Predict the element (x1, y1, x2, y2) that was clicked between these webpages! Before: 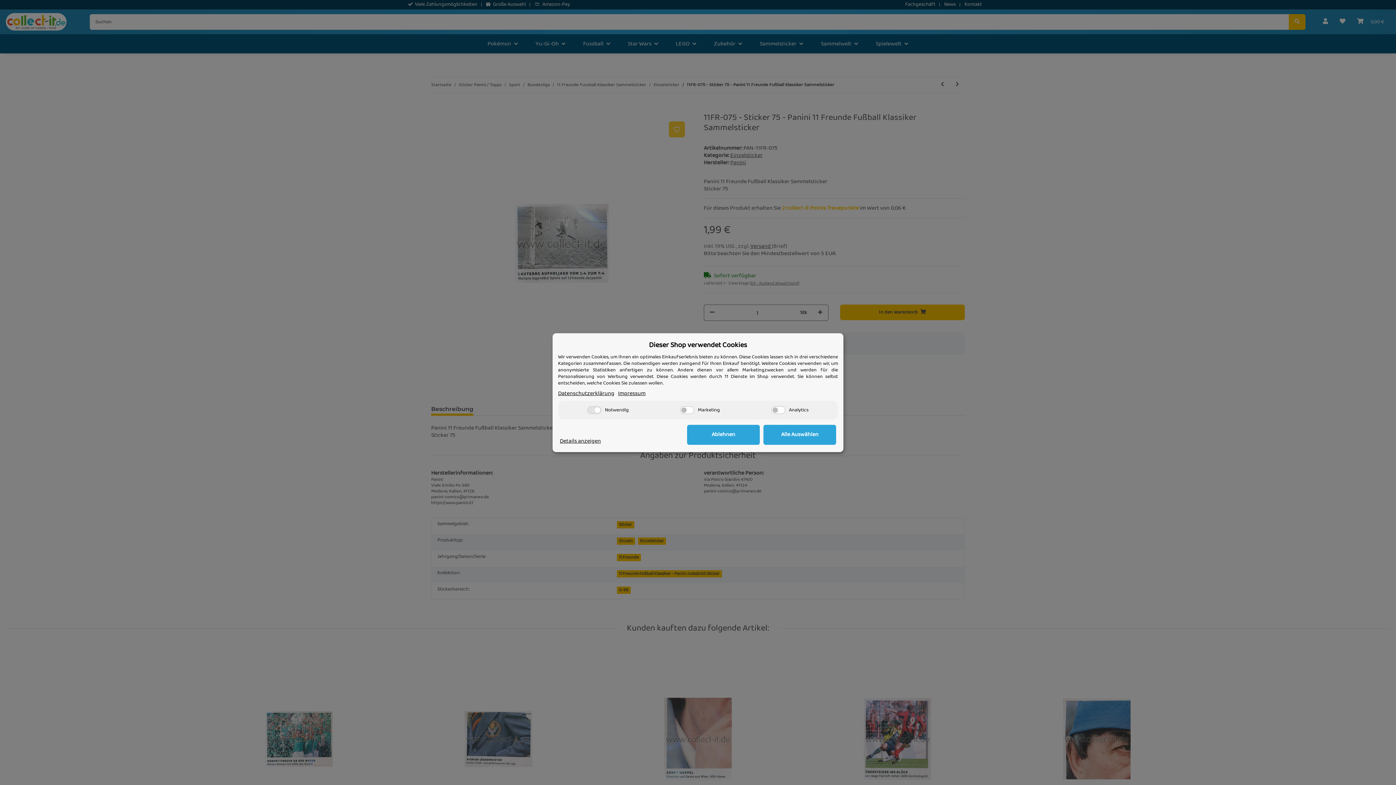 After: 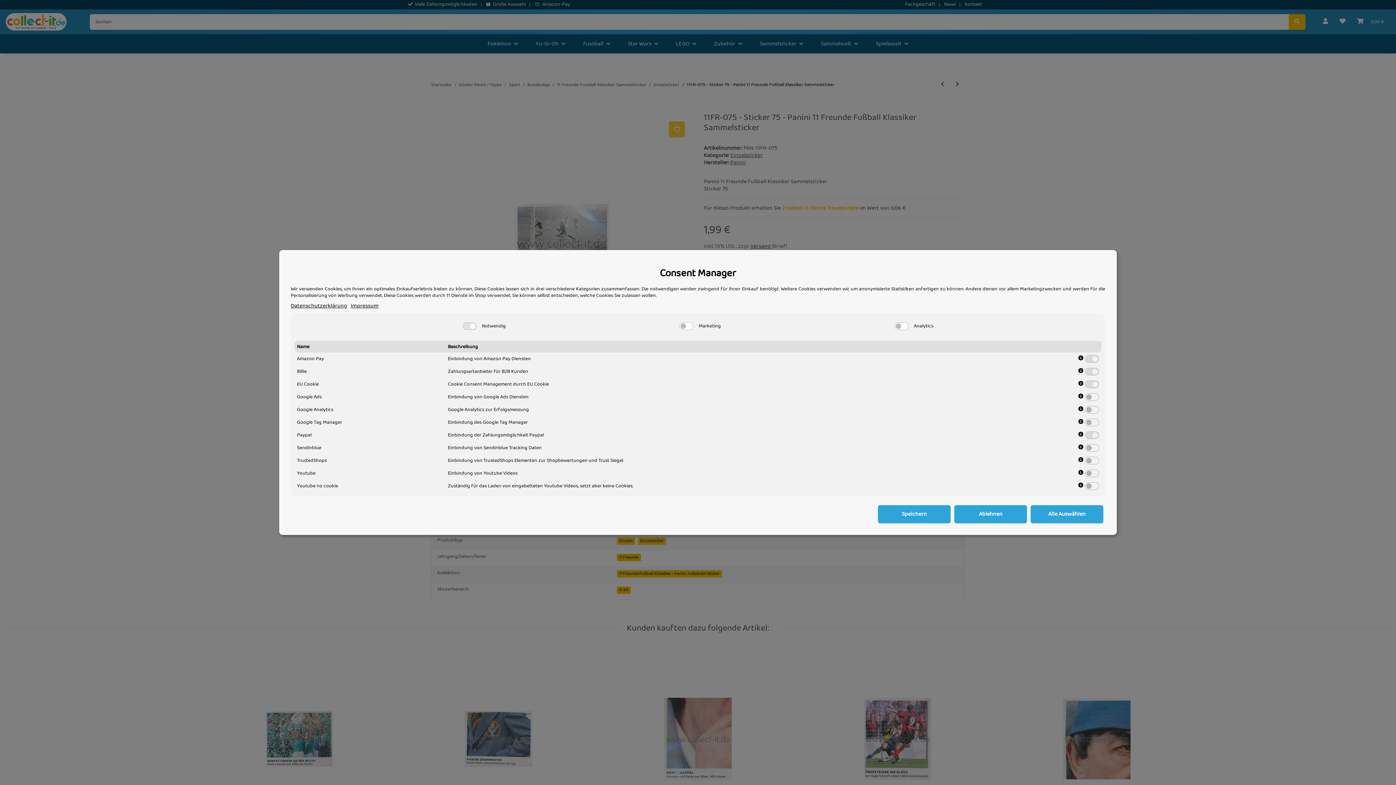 Action: bbox: (560, 437, 601, 444) label: Details anzeigen